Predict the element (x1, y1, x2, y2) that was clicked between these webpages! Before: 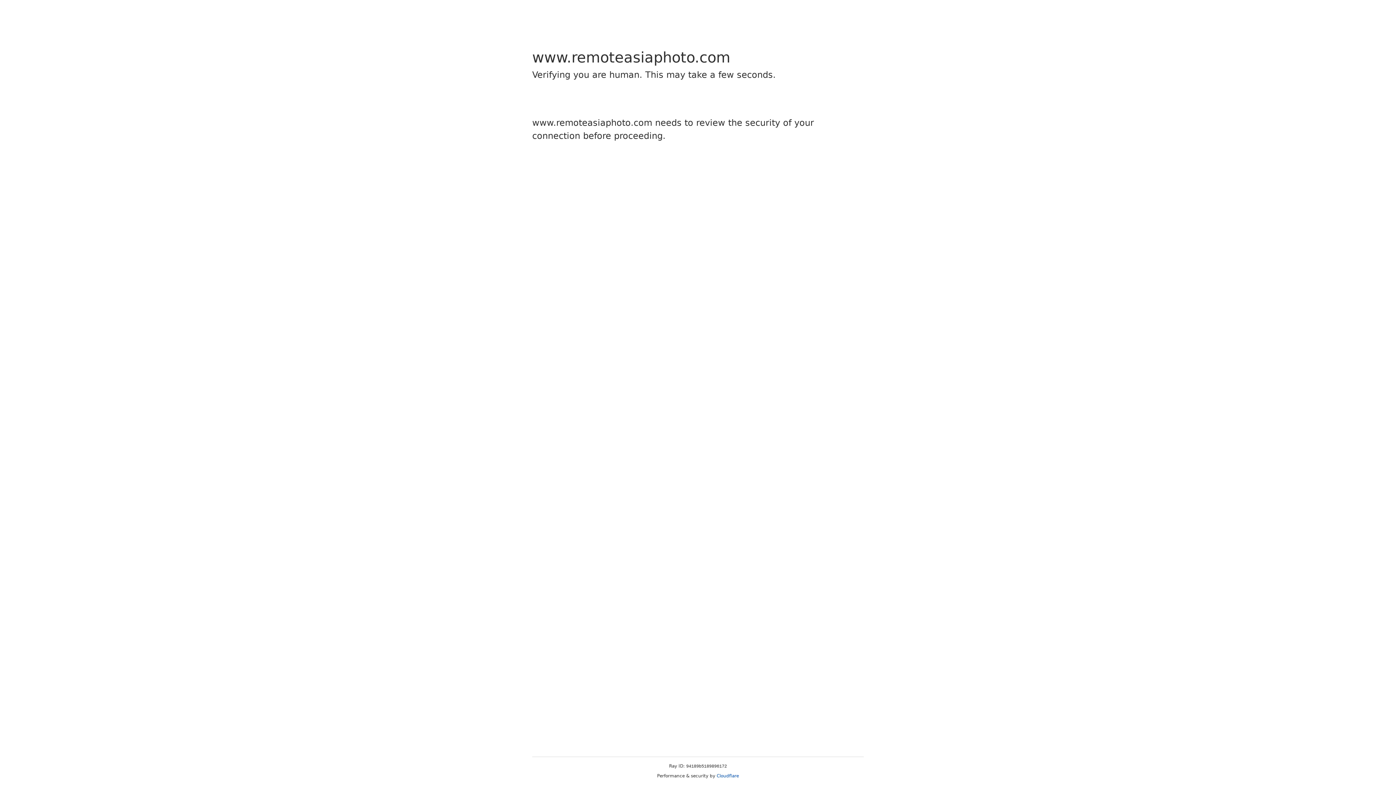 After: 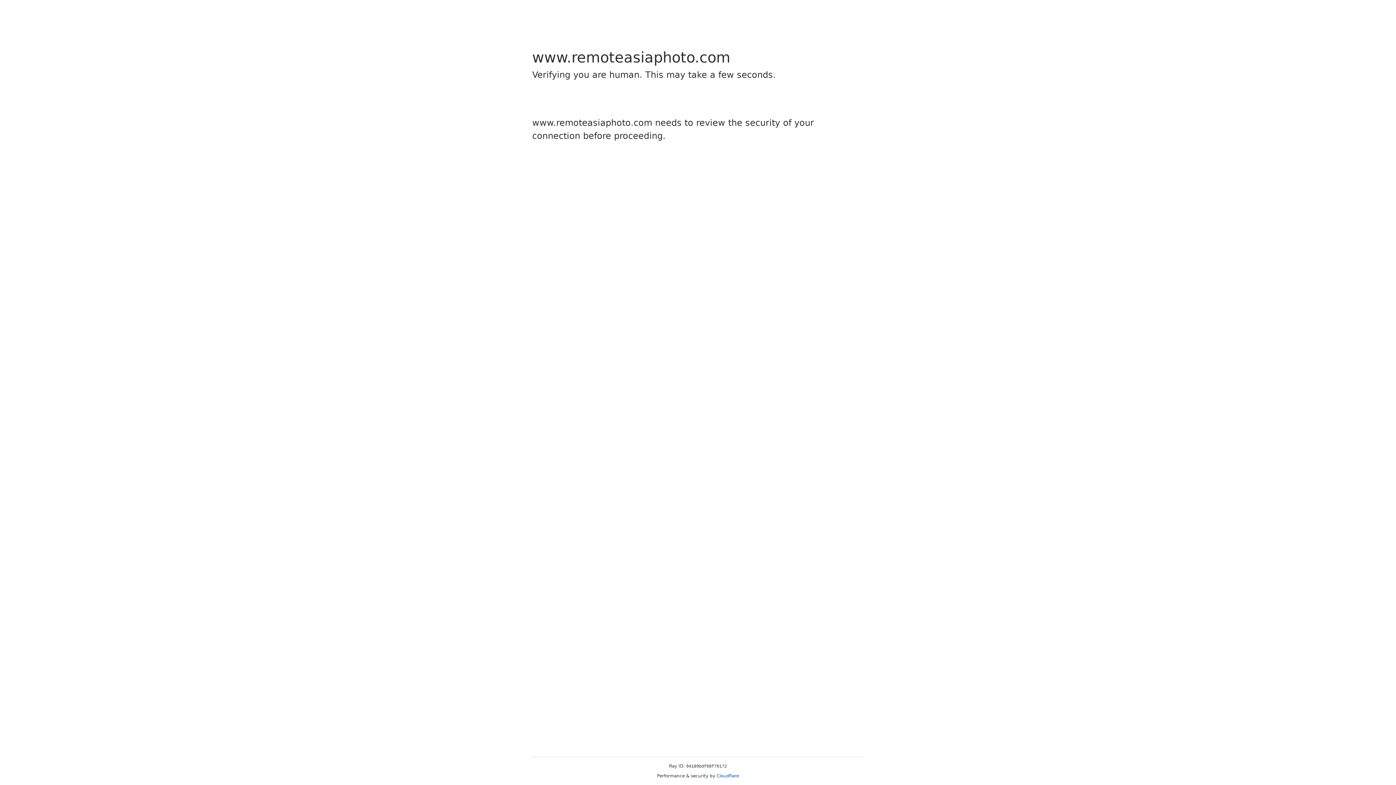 Action: label: Cloudflare bbox: (716, 773, 739, 778)